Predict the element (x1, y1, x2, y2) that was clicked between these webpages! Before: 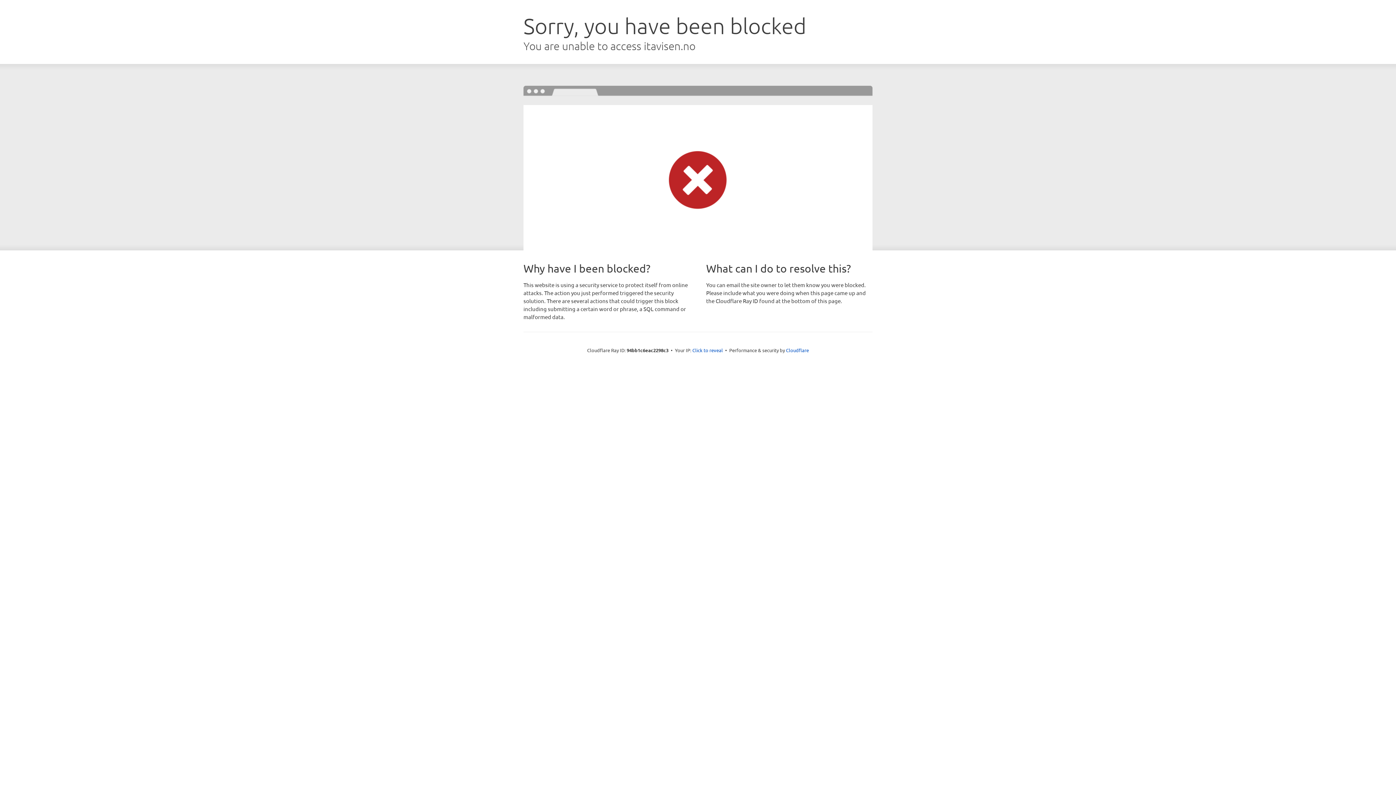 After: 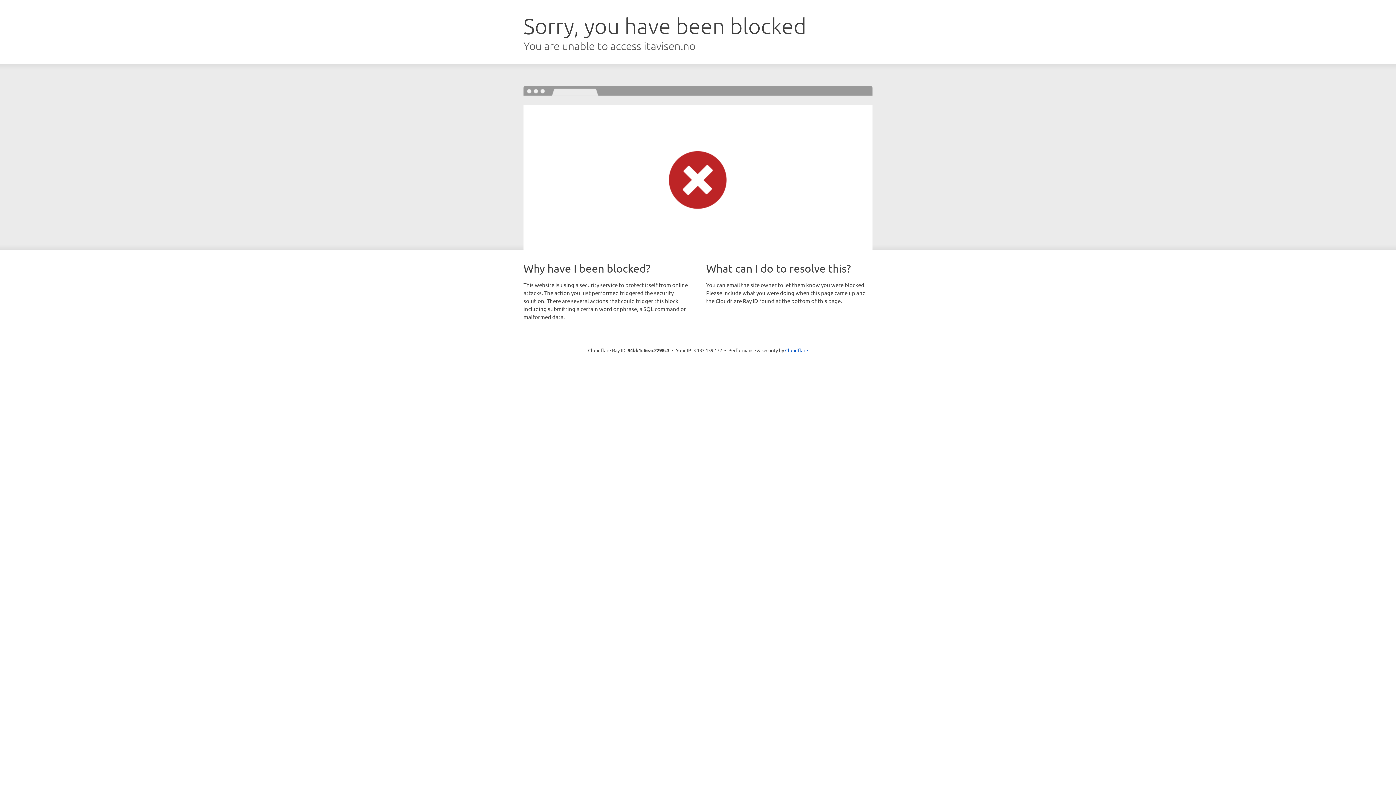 Action: bbox: (692, 346, 723, 353) label: Click to reveal